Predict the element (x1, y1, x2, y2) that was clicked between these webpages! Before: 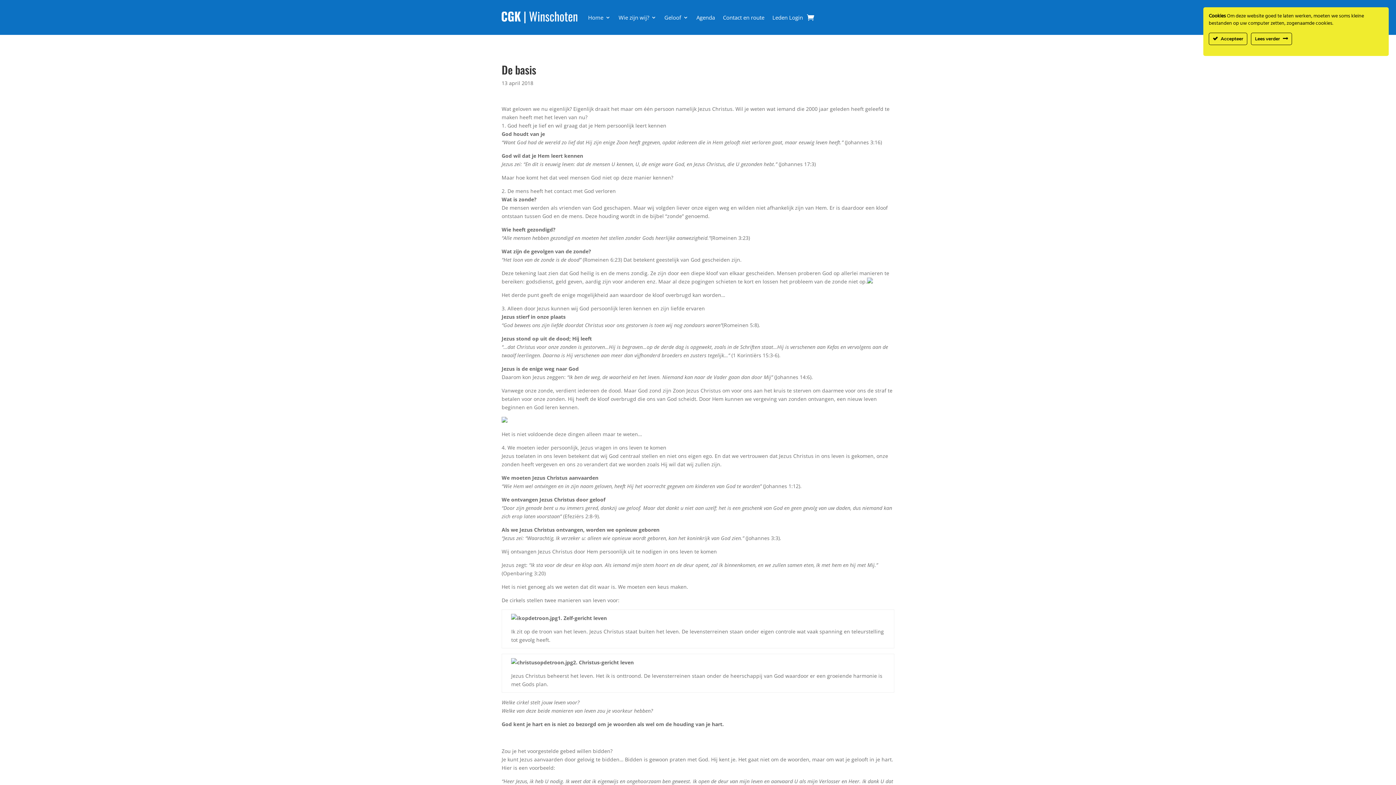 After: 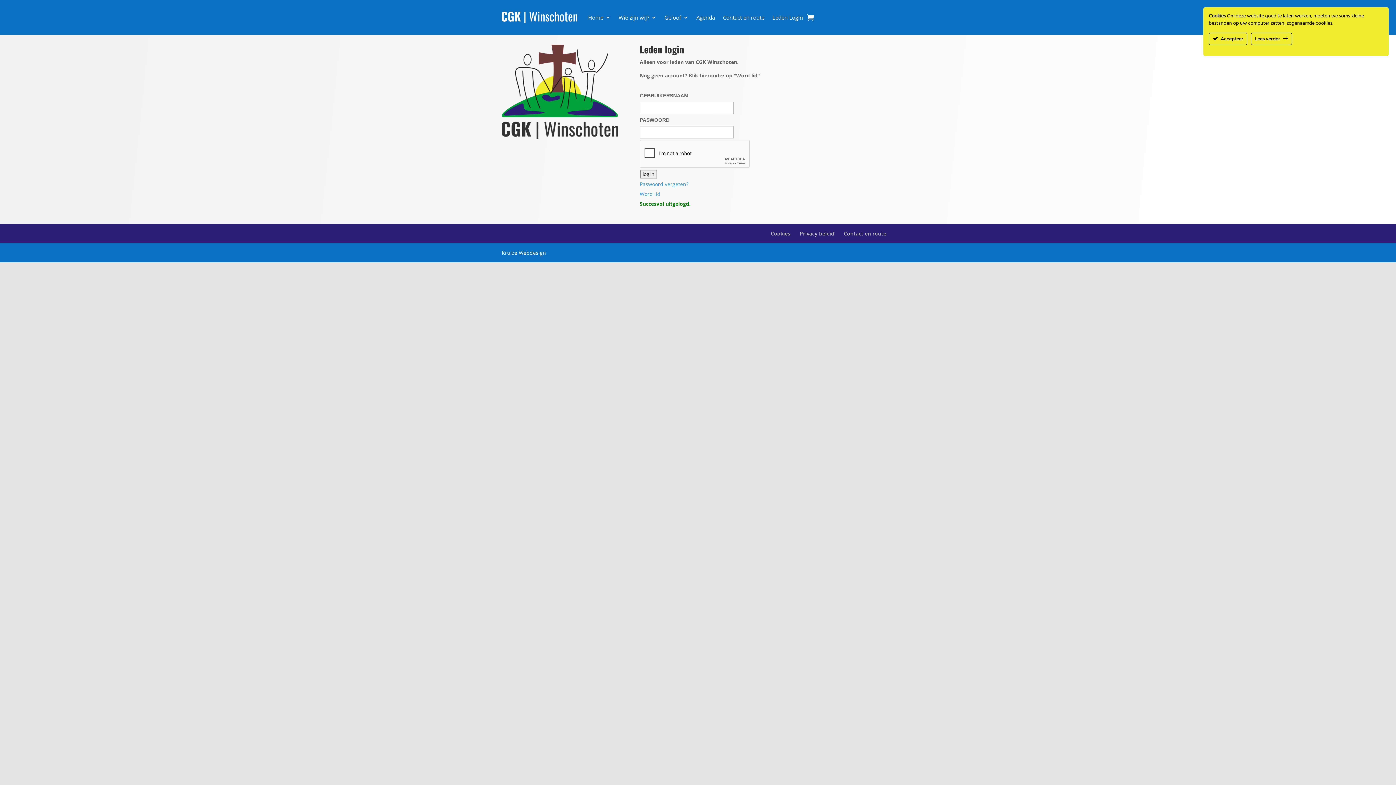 Action: label: Leden Login bbox: (772, 3, 803, 31)